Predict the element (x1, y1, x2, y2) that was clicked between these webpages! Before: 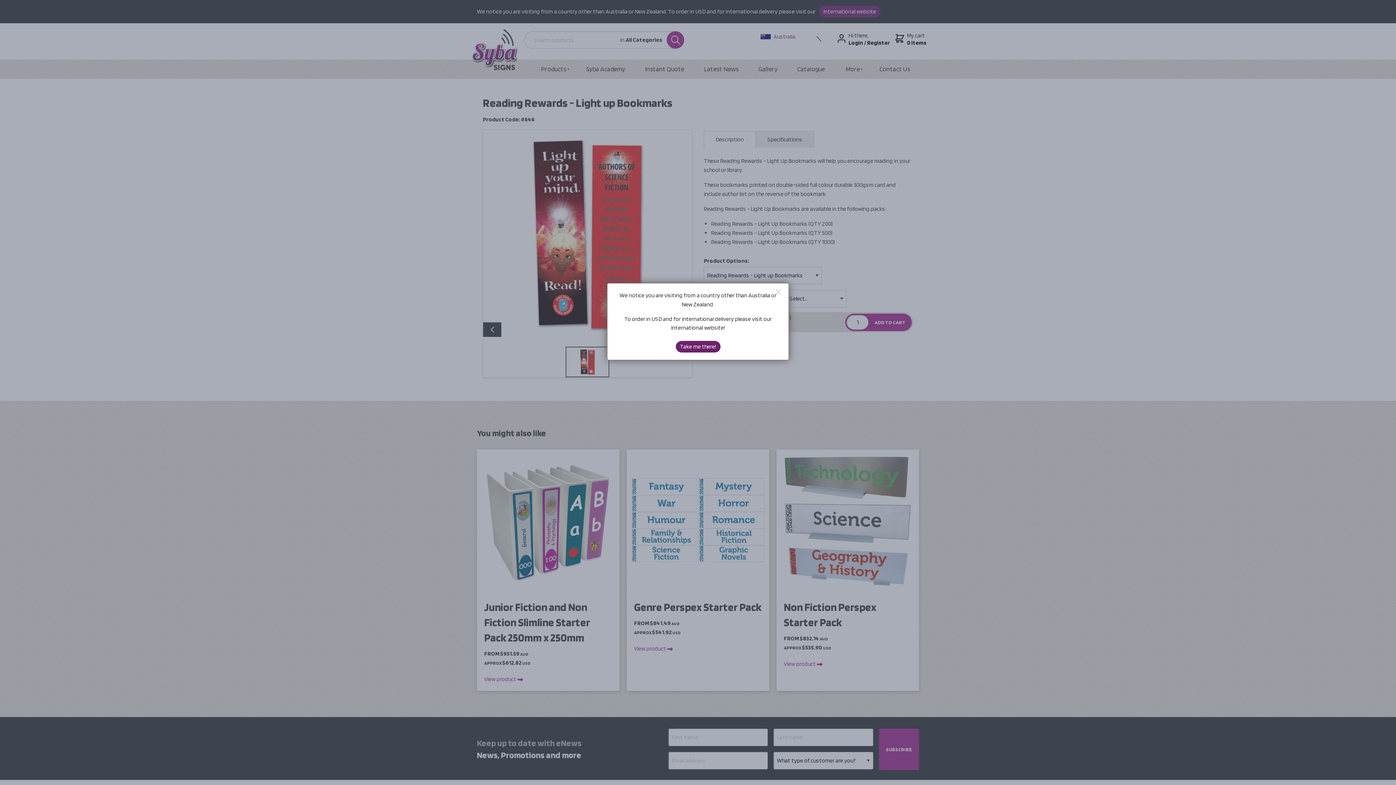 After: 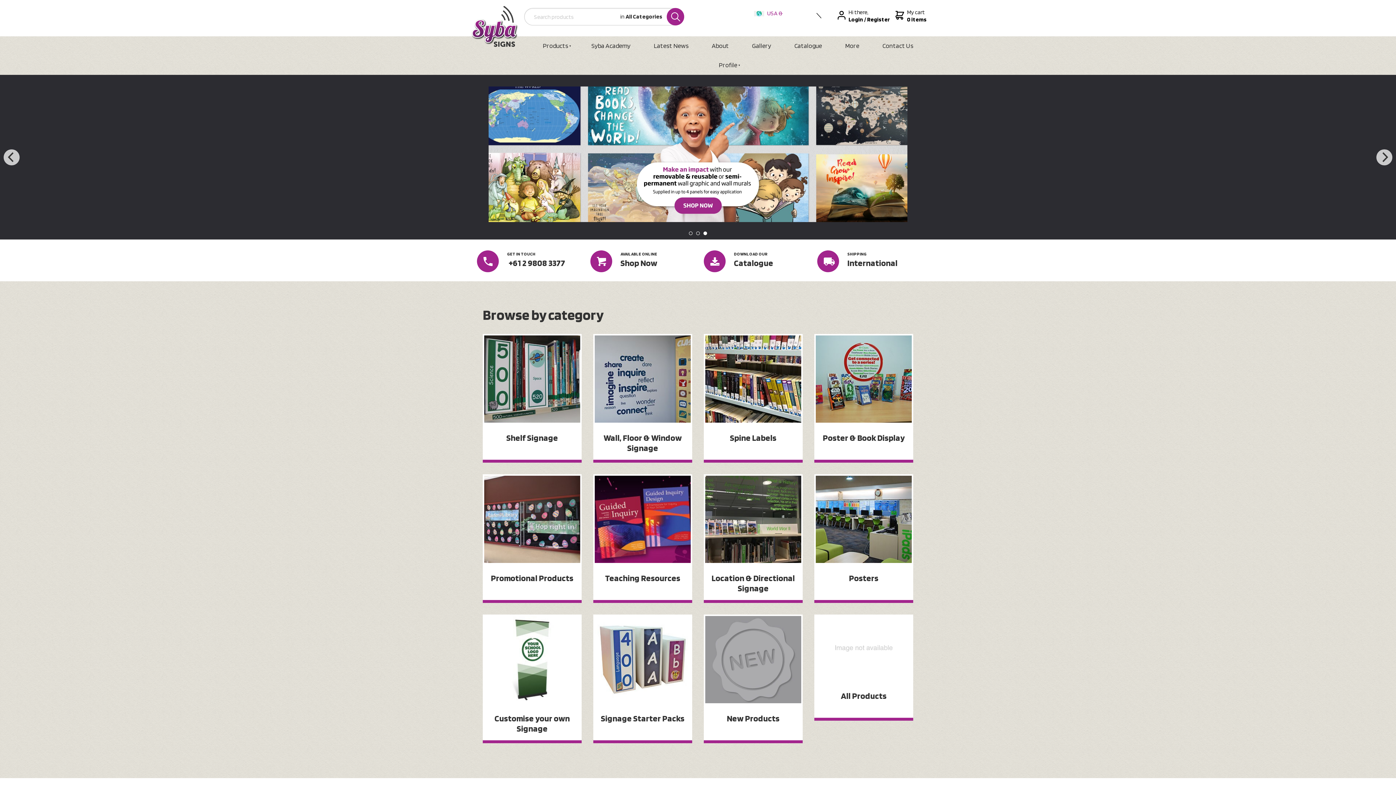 Action: label: Take me there! bbox: (675, 341, 720, 352)